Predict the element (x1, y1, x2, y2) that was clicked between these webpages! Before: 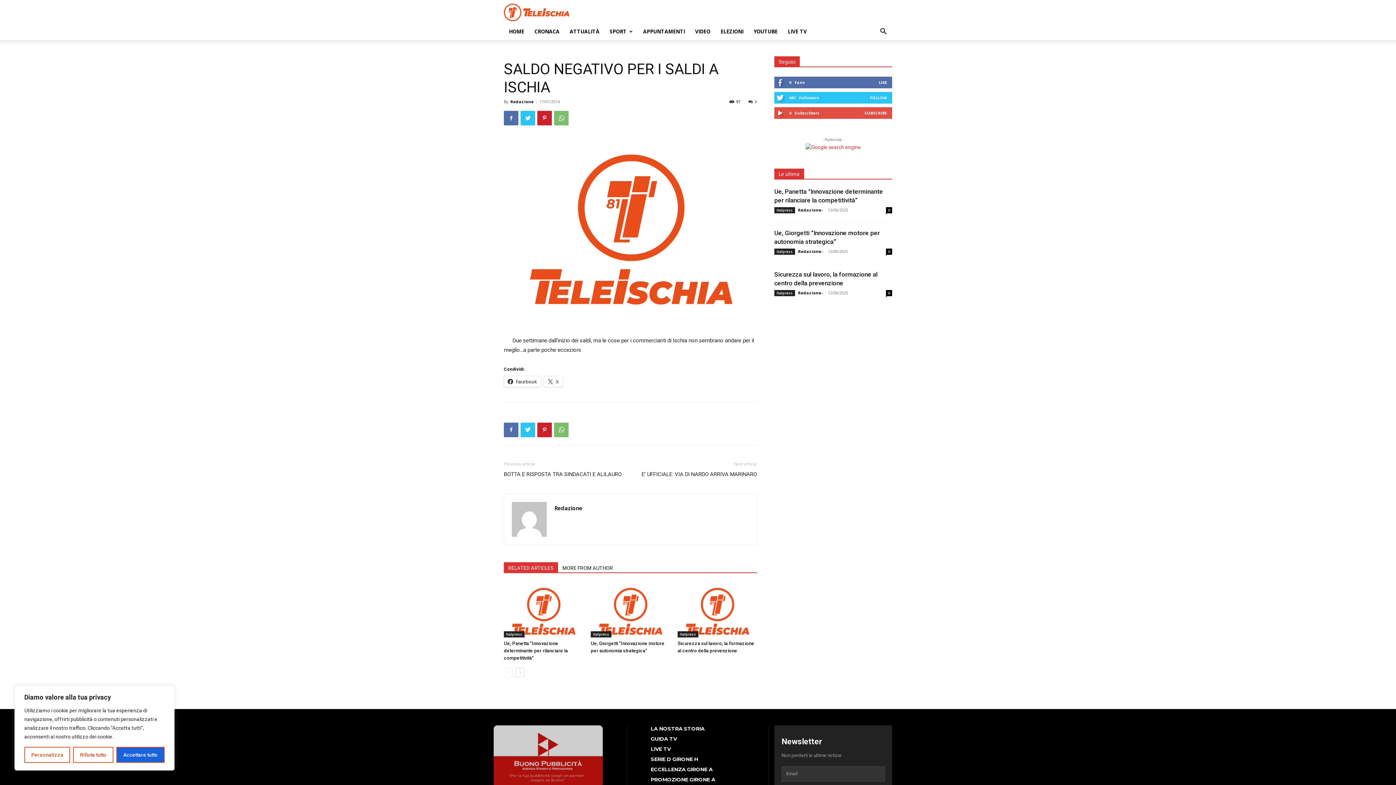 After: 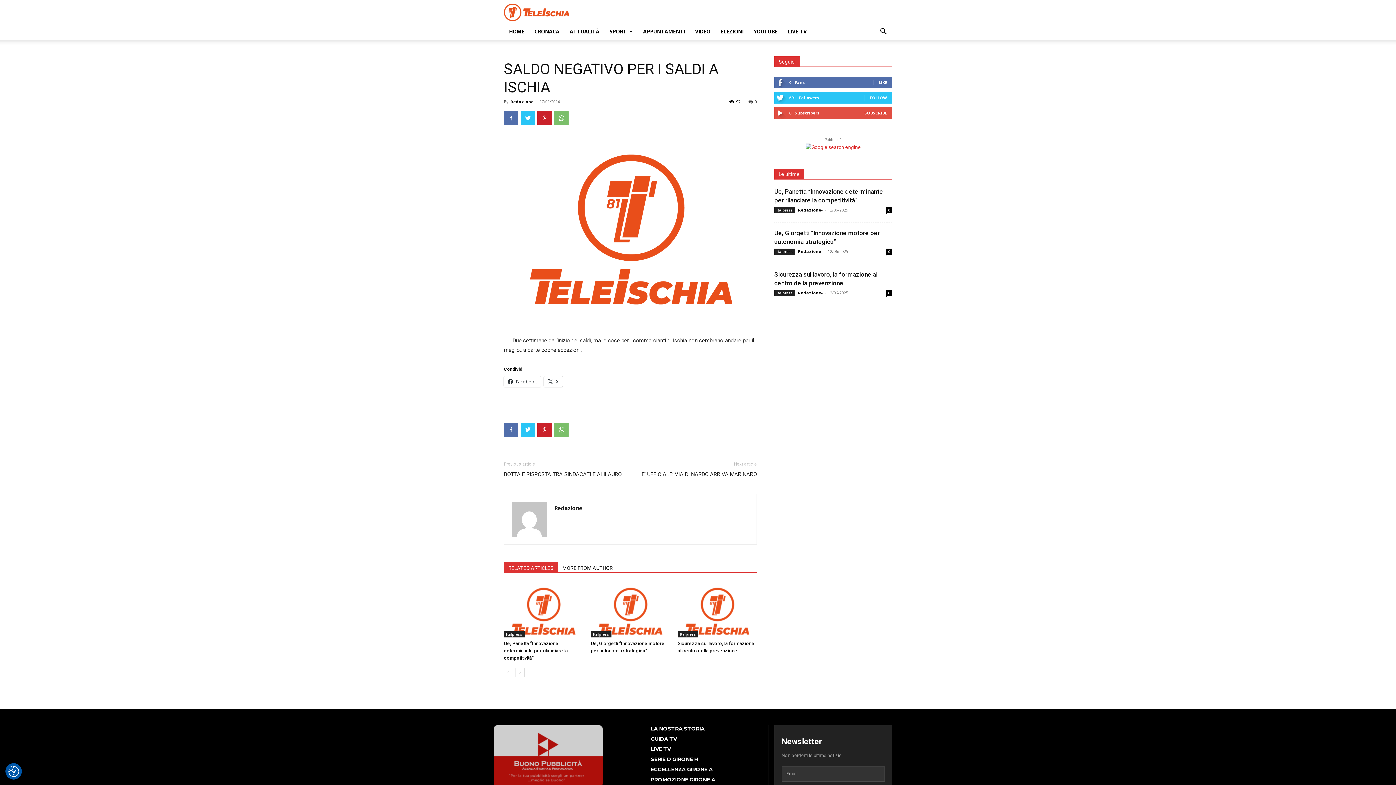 Action: bbox: (116, 747, 164, 763) label: Accettare tutto